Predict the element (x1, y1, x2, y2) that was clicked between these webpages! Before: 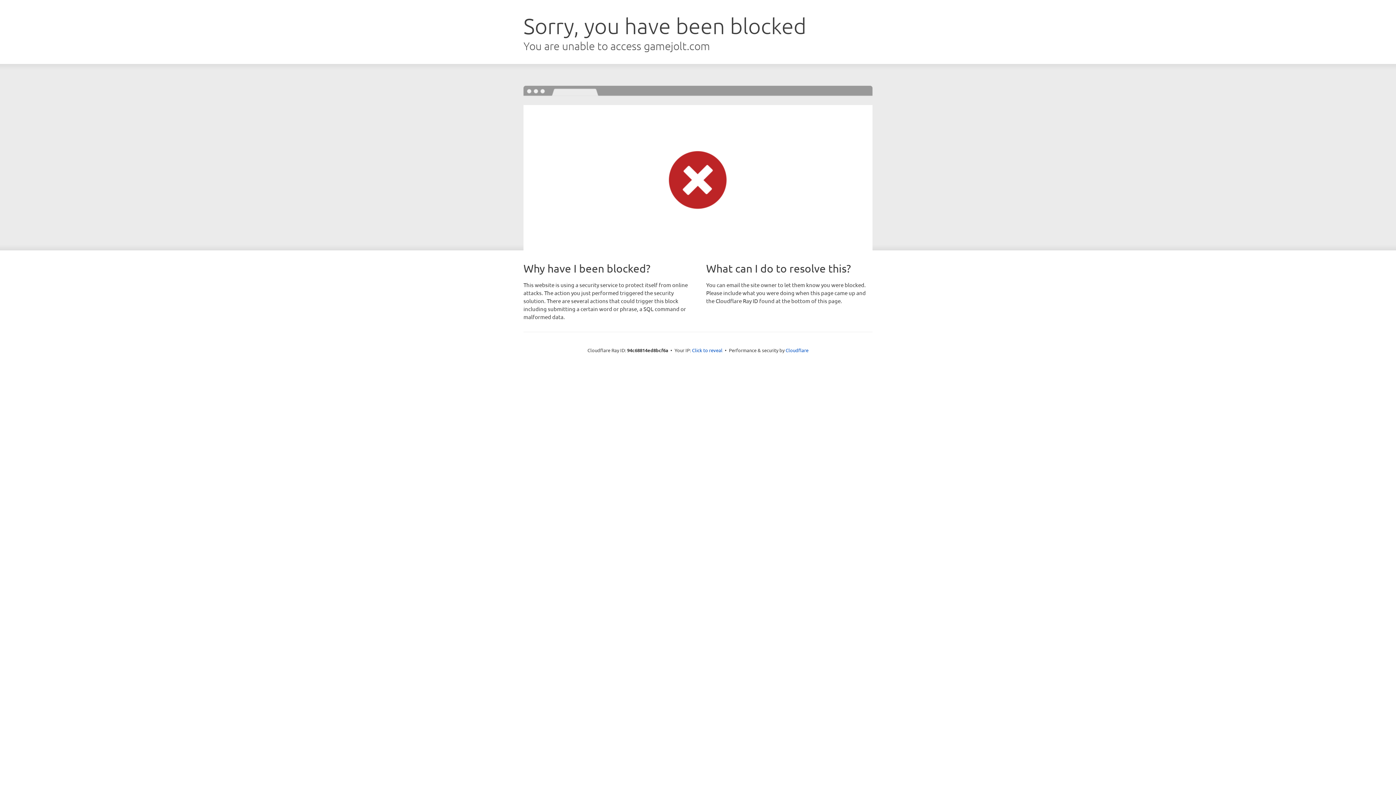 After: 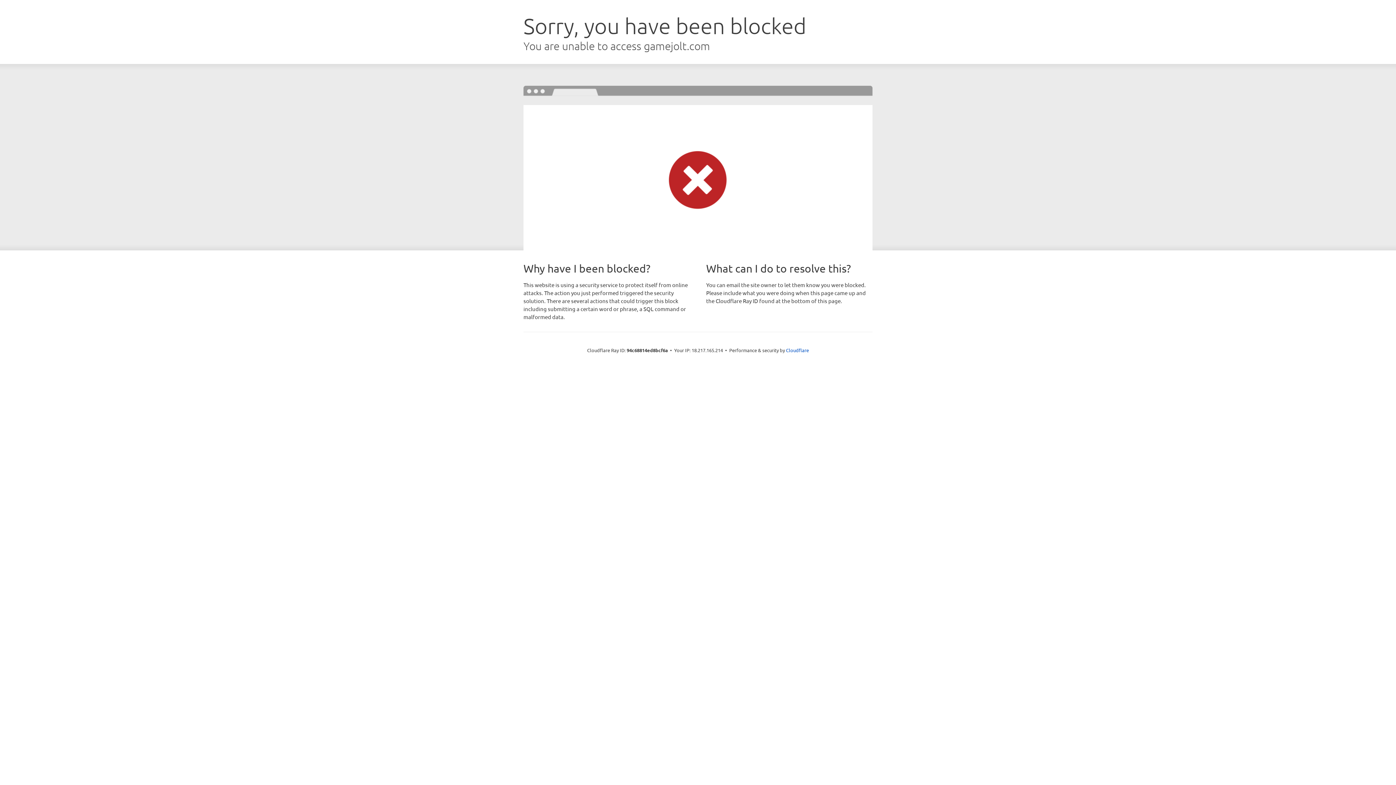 Action: label: Click to reveal bbox: (692, 346, 722, 353)